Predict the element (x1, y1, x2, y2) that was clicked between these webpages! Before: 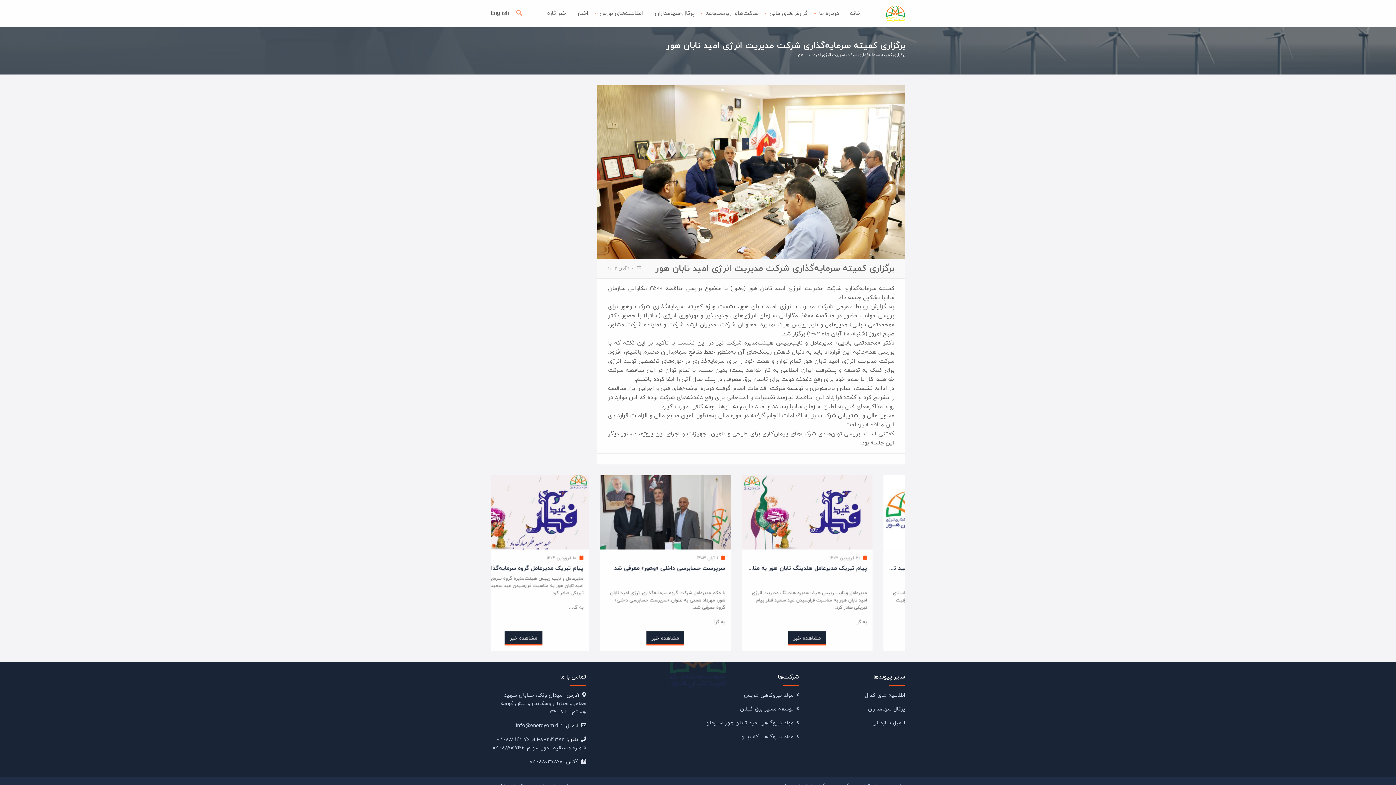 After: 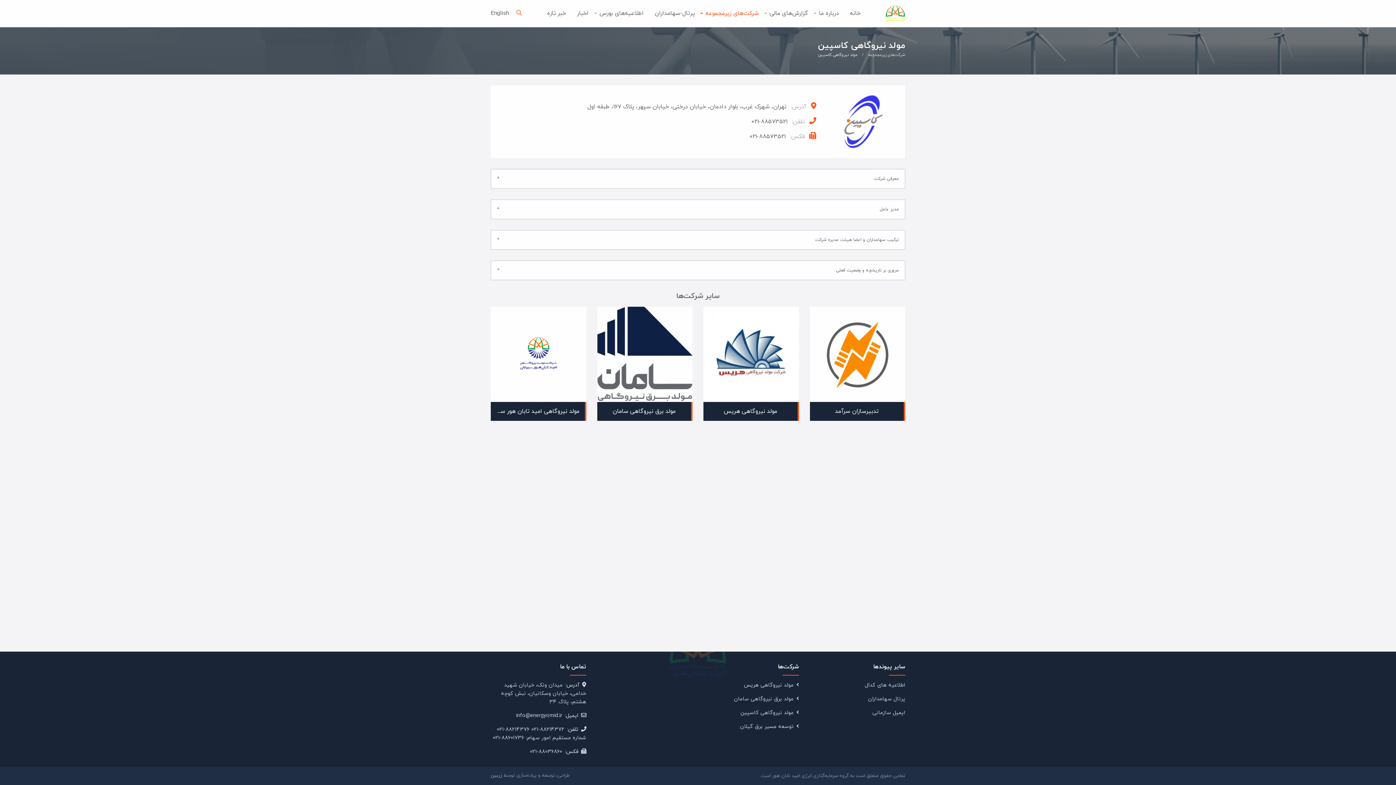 Action: bbox: (740, 733, 799, 741) label: مولد نیروگاهی کاسپین